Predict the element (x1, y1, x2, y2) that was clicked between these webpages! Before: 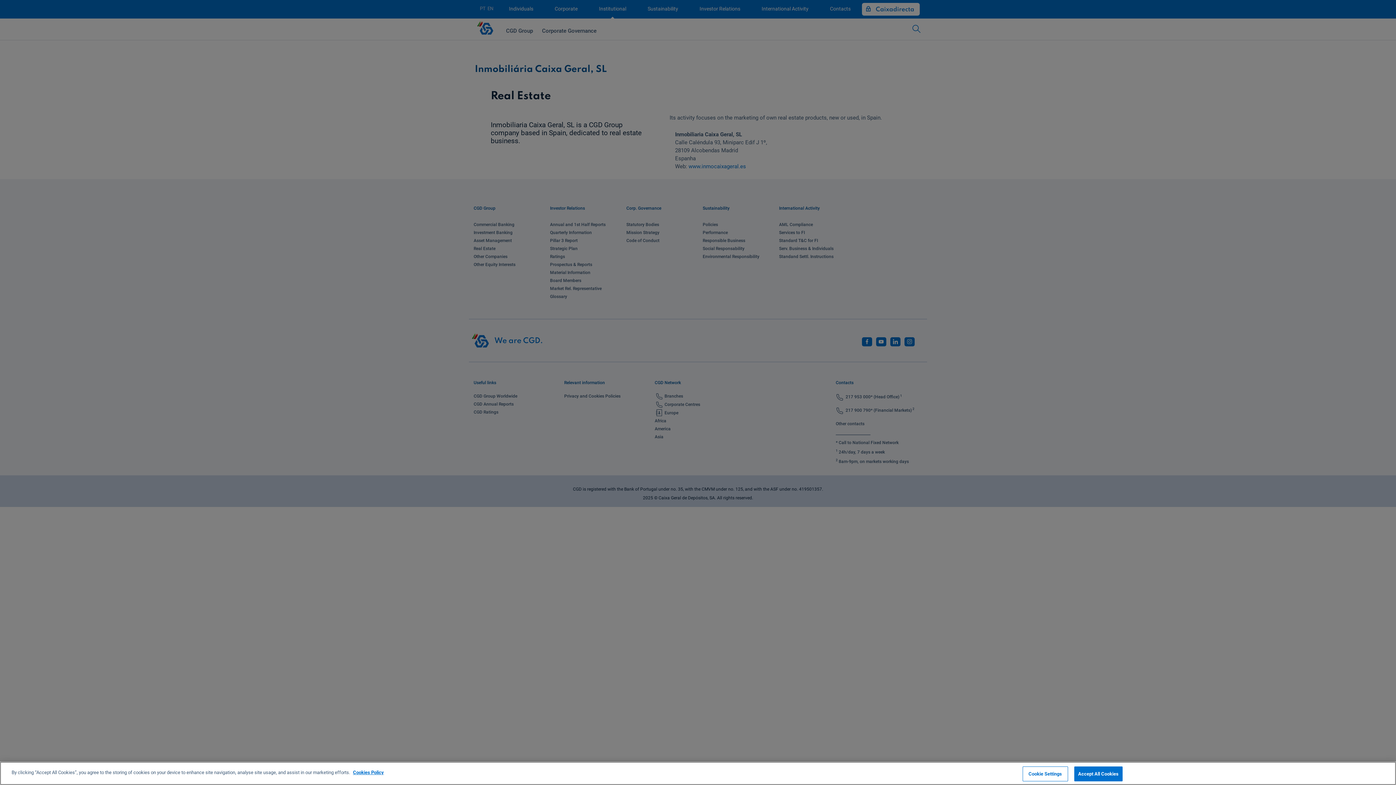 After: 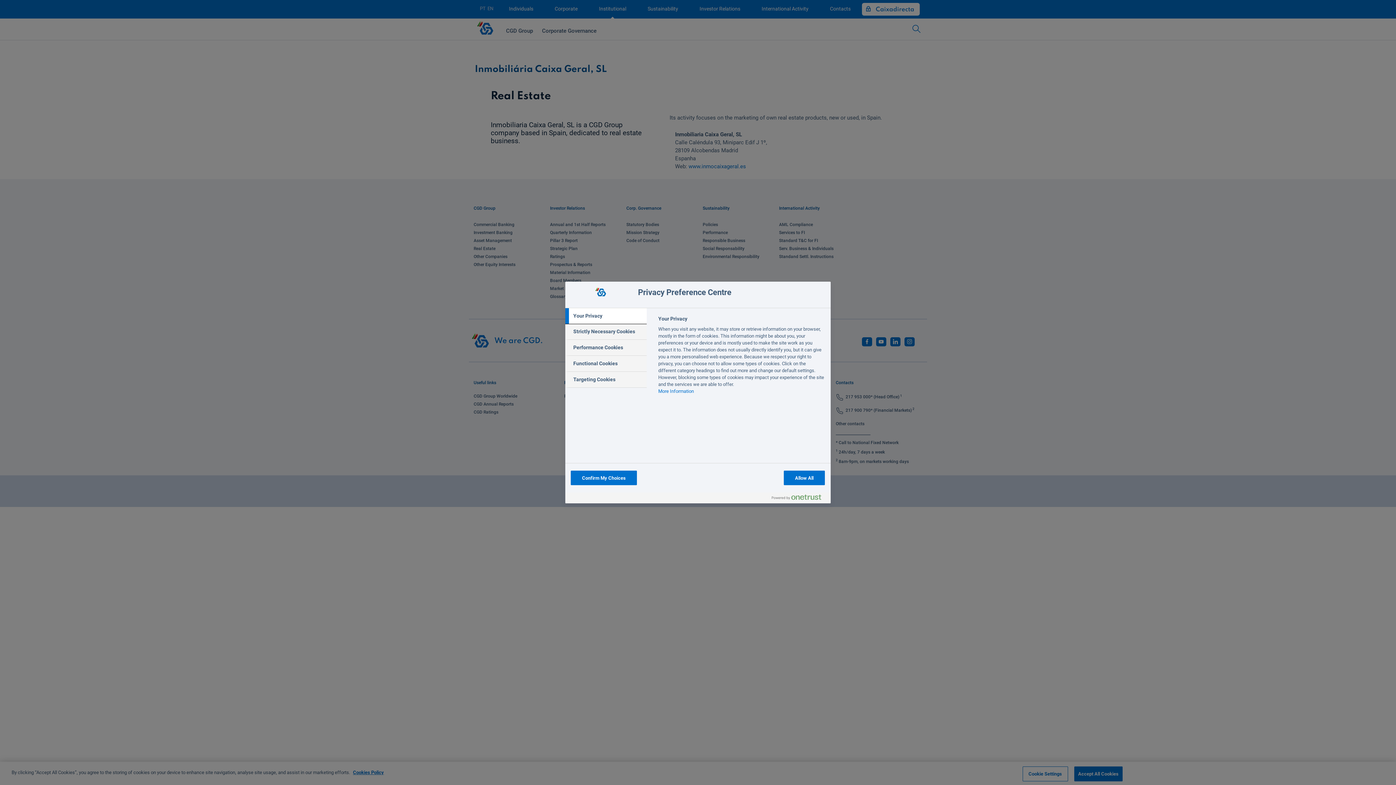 Action: bbox: (1022, 766, 1068, 781) label: Cookie Settings